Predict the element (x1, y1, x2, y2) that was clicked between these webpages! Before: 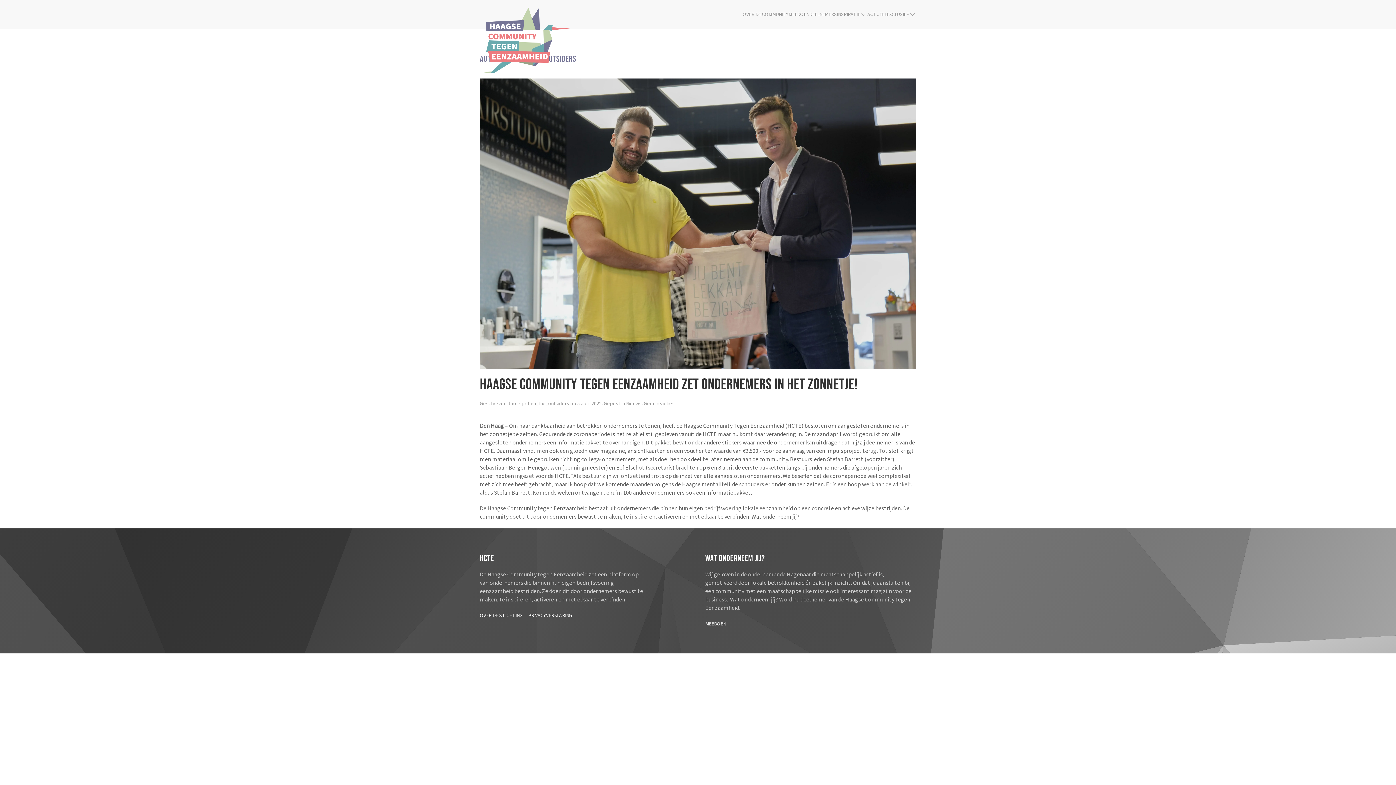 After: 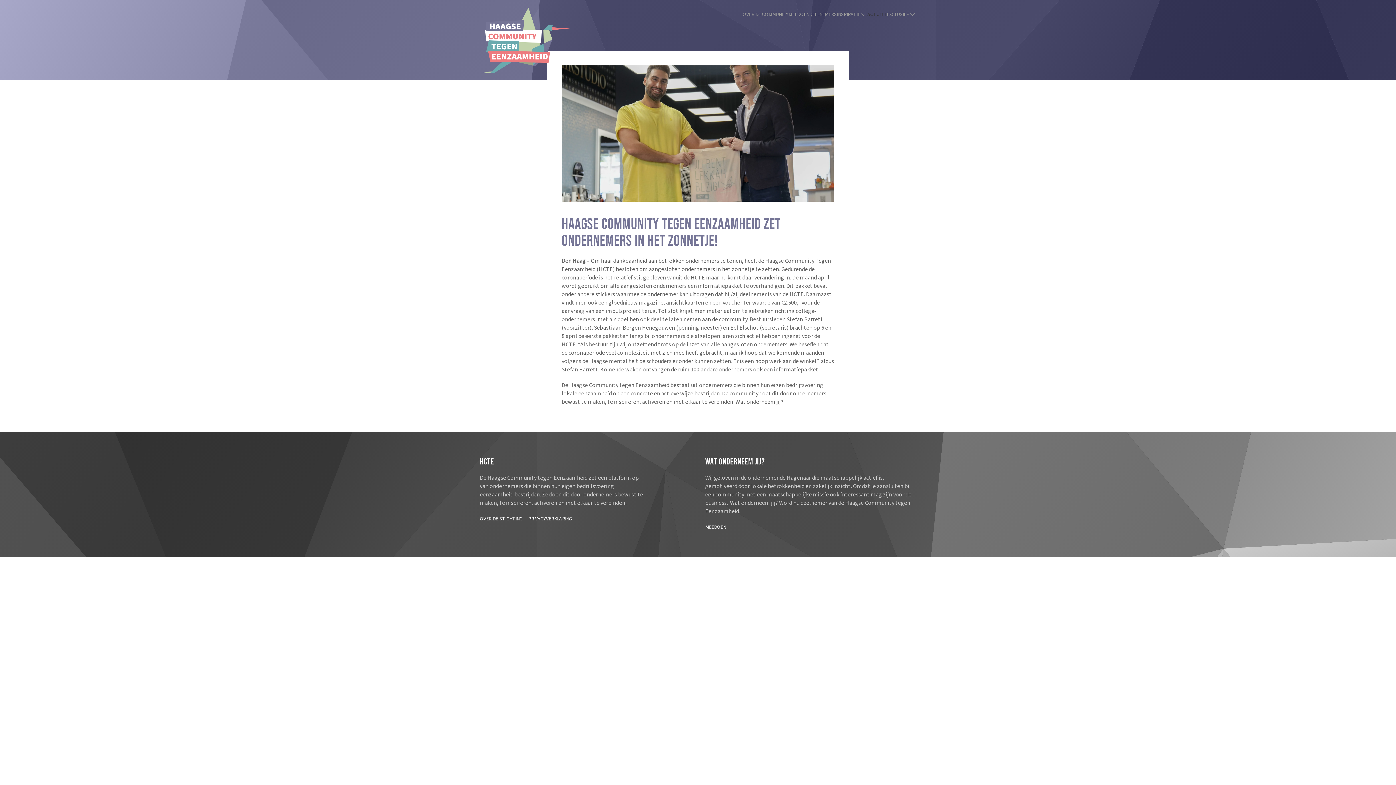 Action: label: Geen reacties
op Haagse Community Tegen Eenzaamheid zet ondernemers in het zonnetje! bbox: (644, 400, 674, 407)